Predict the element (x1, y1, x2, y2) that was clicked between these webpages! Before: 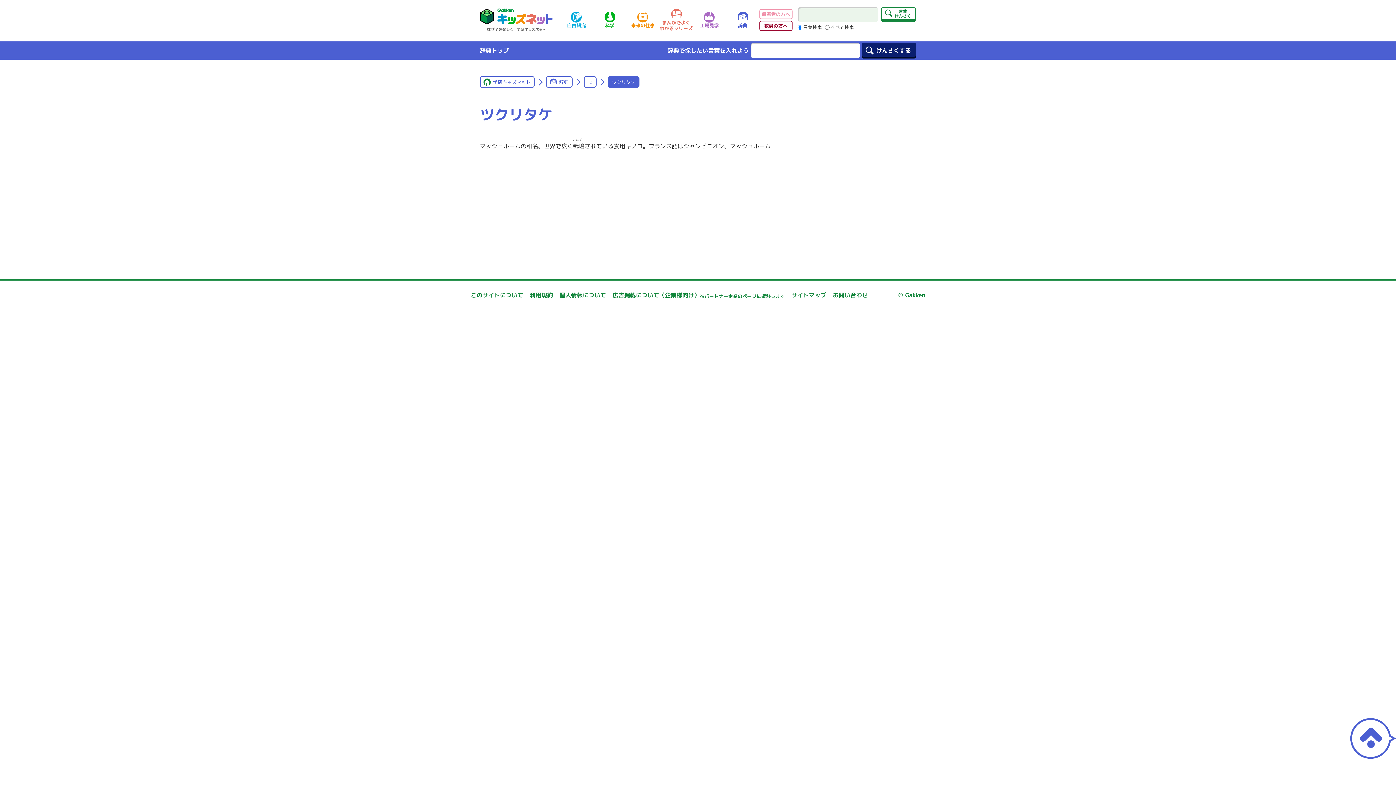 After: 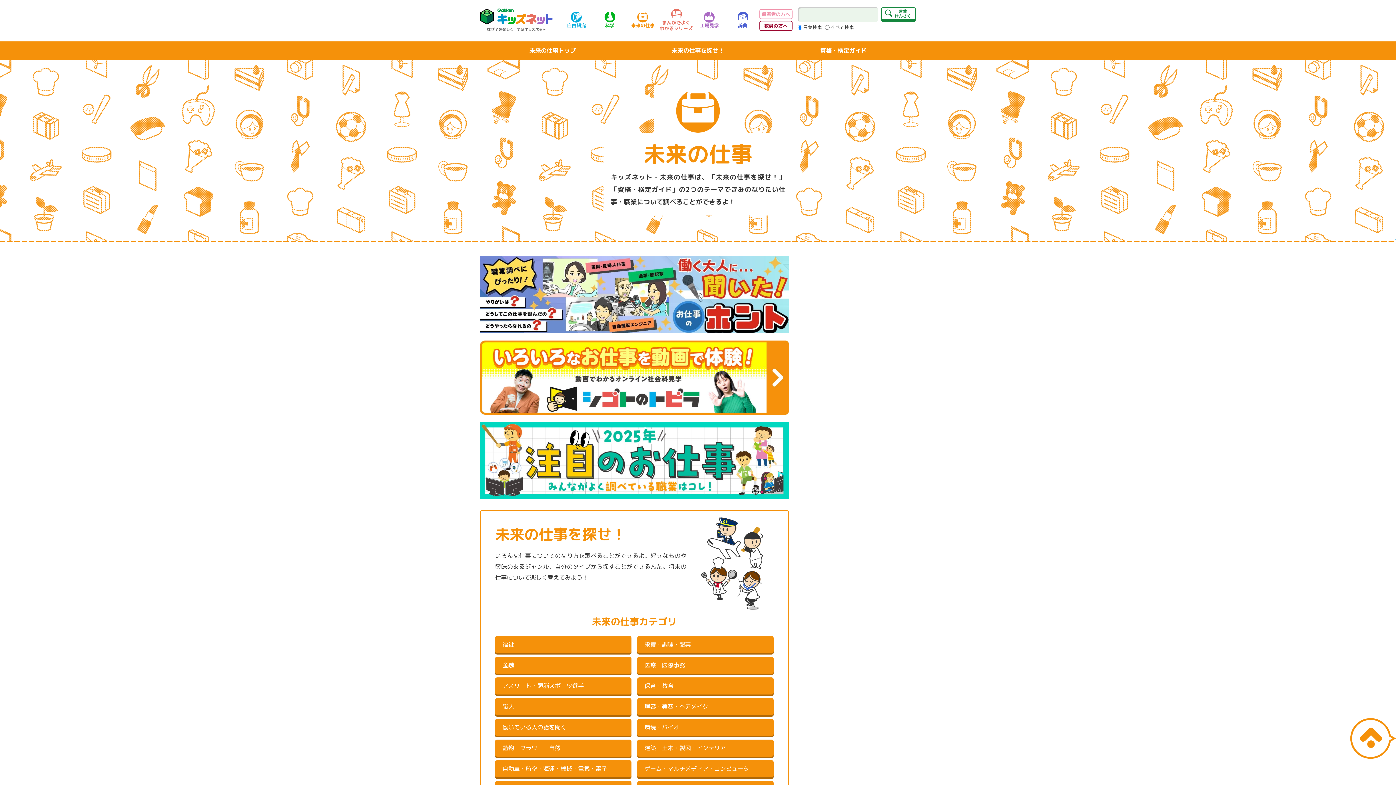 Action: bbox: (626, 11, 659, 28) label: 未来の仕事